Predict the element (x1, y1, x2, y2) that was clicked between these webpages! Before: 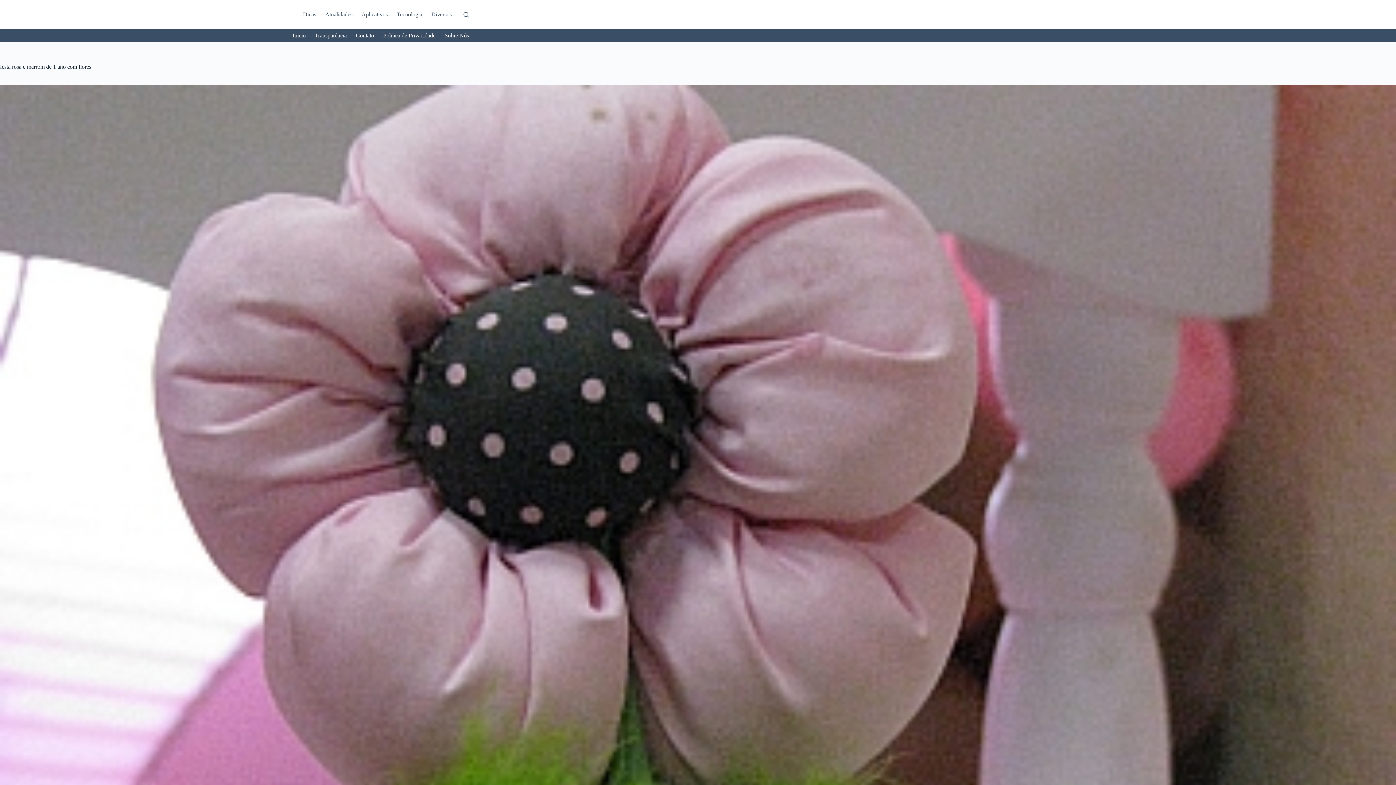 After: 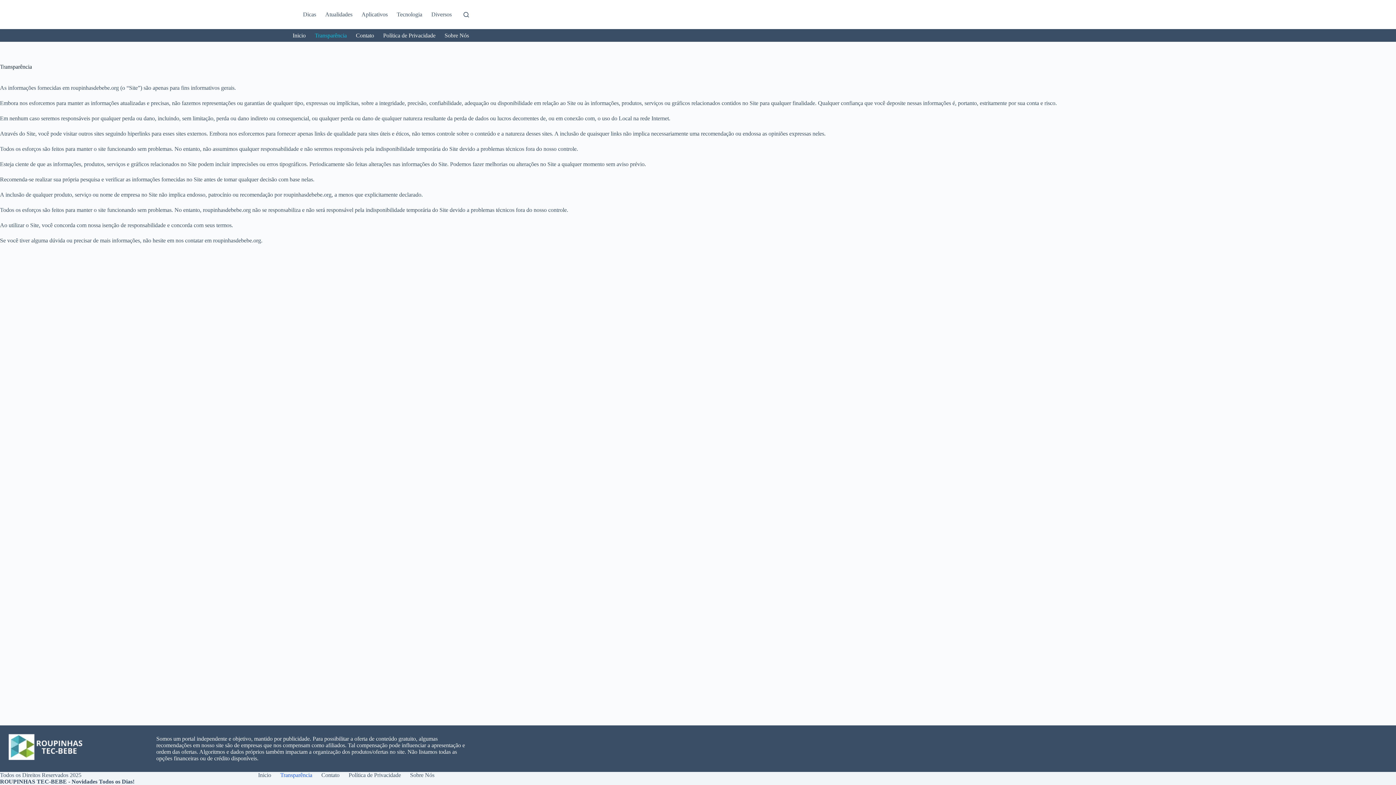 Action: label: Transparência bbox: (310, 29, 351, 41)